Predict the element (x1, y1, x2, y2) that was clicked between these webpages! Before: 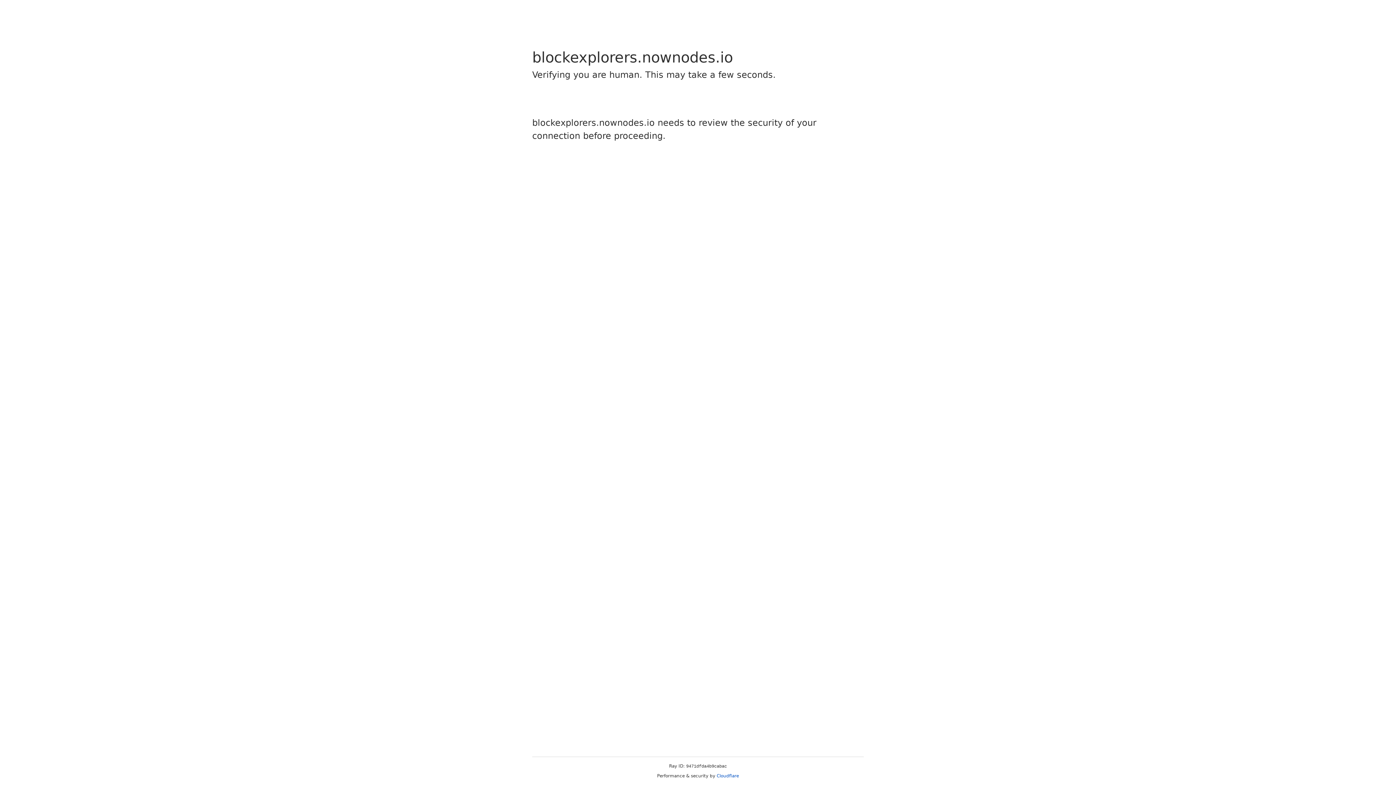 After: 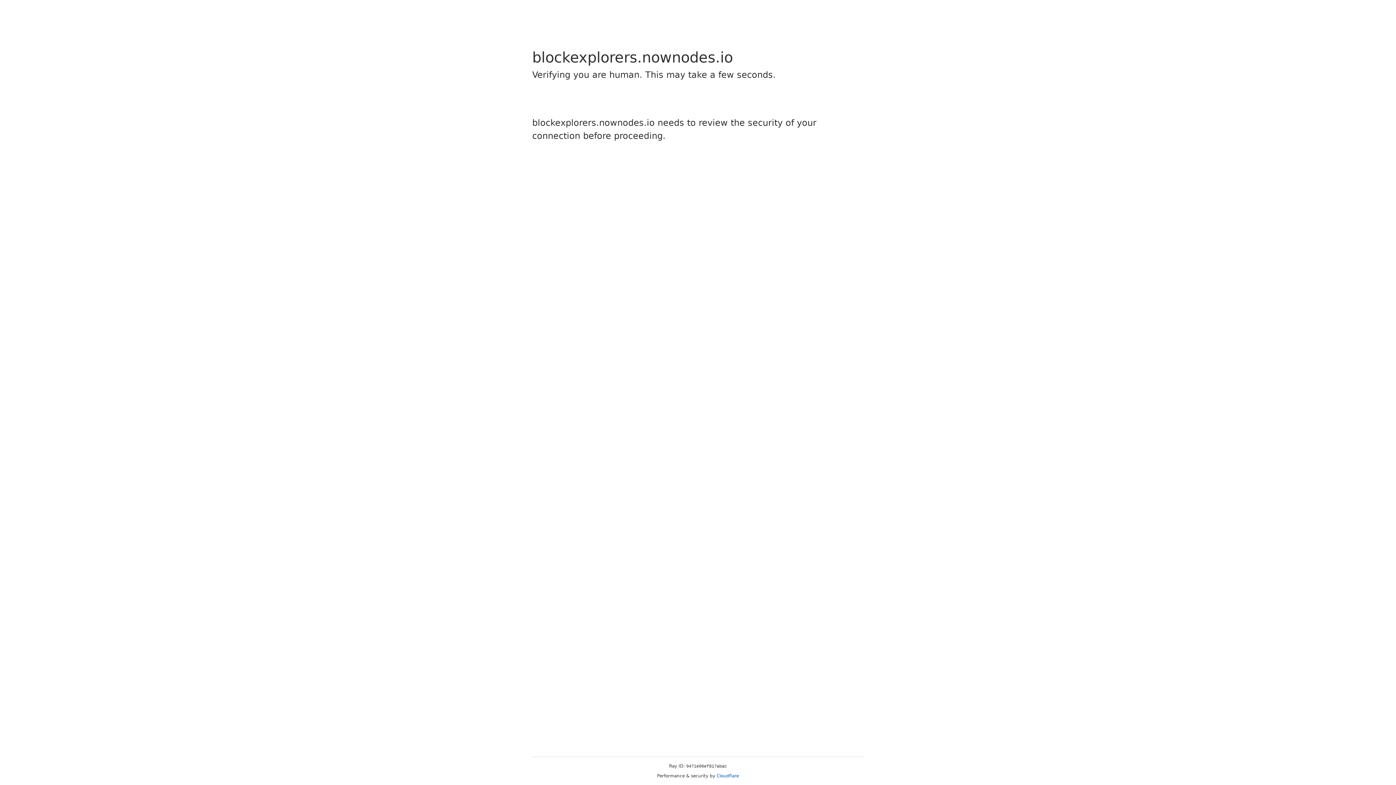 Action: label: Cloudflare bbox: (716, 773, 739, 778)